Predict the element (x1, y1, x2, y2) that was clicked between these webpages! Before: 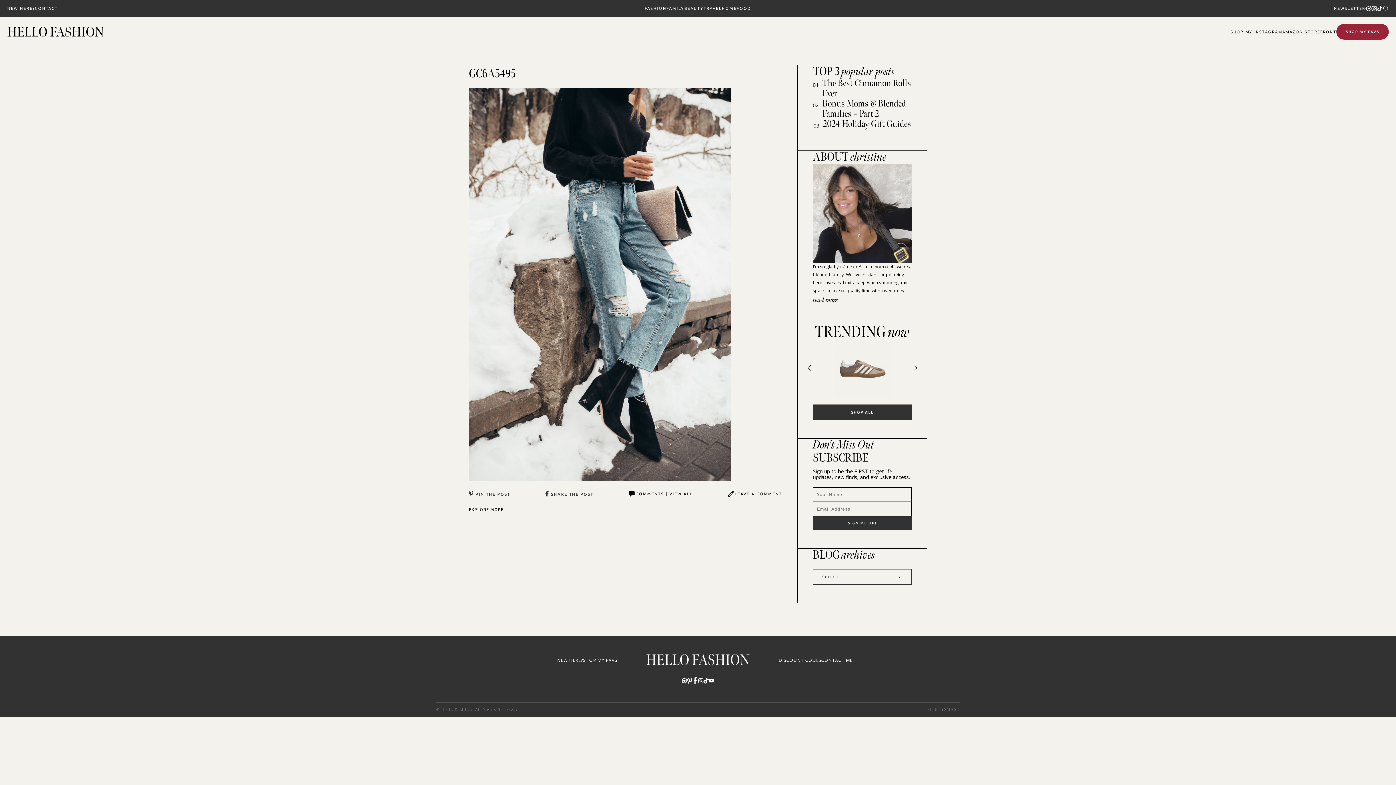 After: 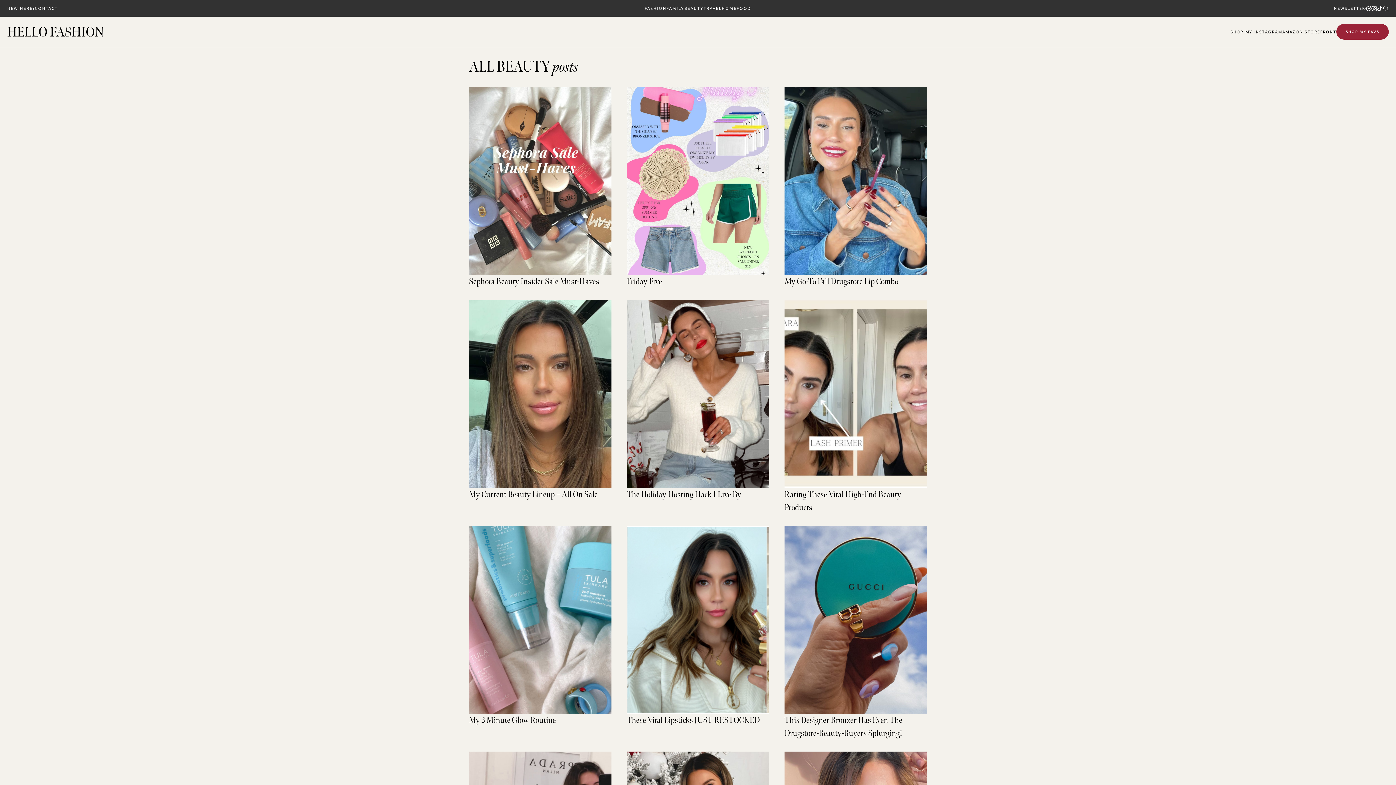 Action: bbox: (684, 5, 703, 11) label: BEAUTY